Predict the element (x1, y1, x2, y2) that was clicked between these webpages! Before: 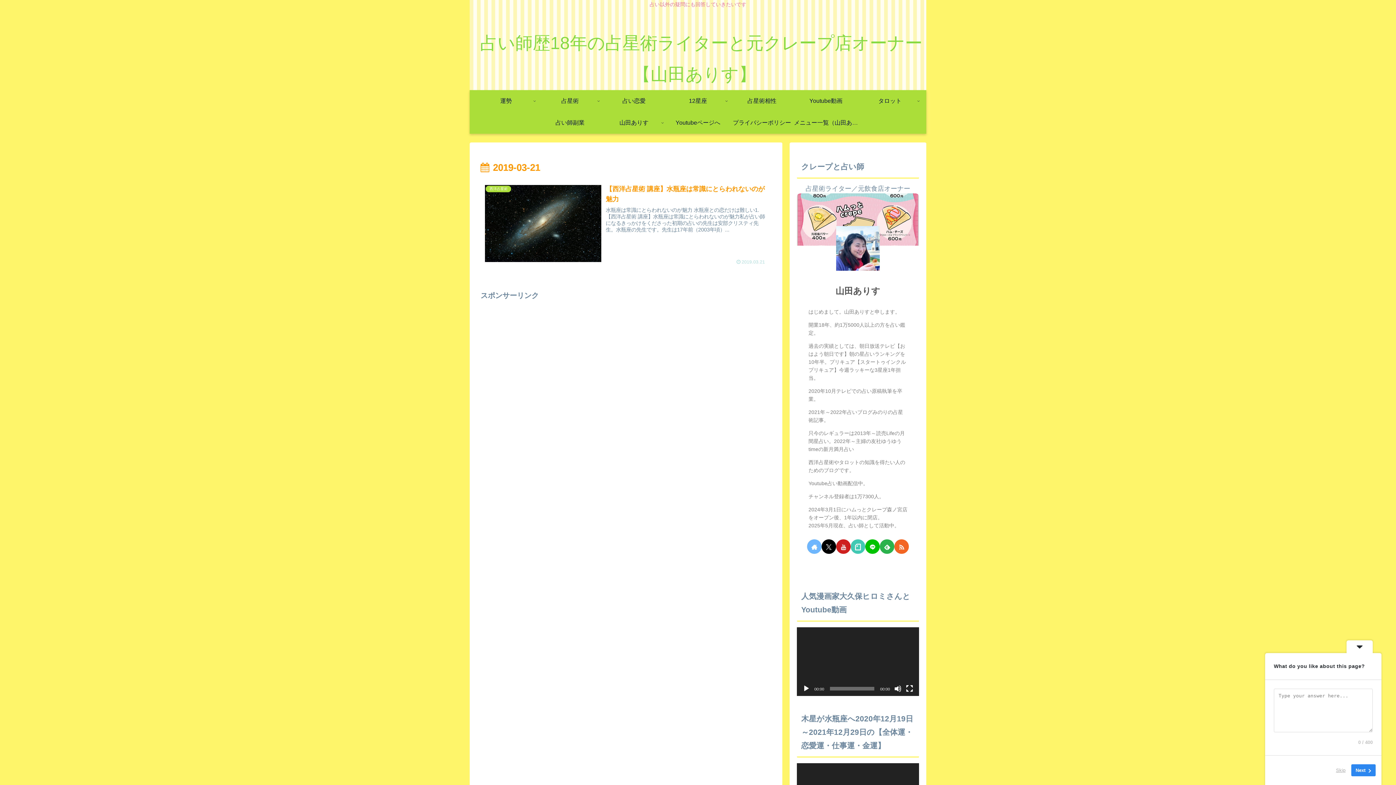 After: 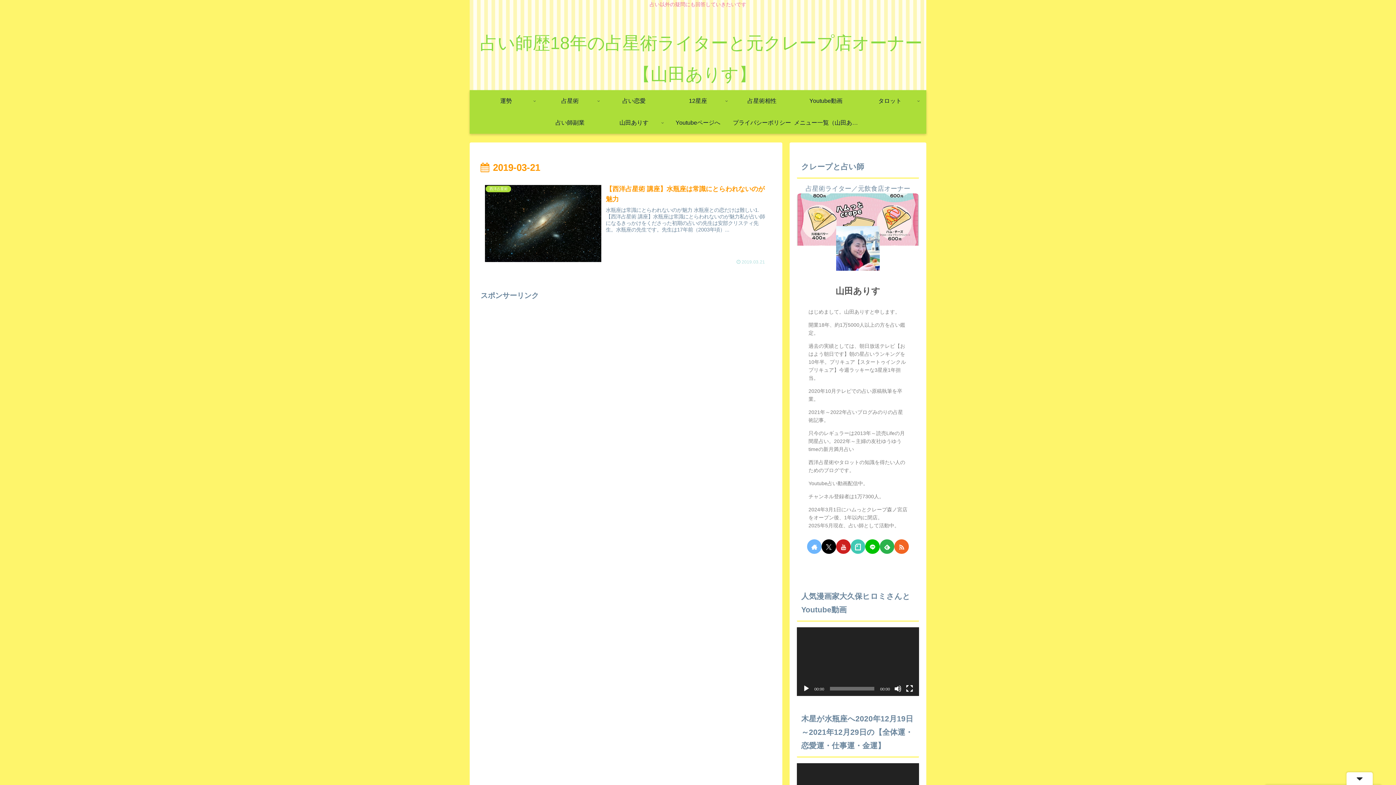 Action: bbox: (1346, 640, 1373, 653)